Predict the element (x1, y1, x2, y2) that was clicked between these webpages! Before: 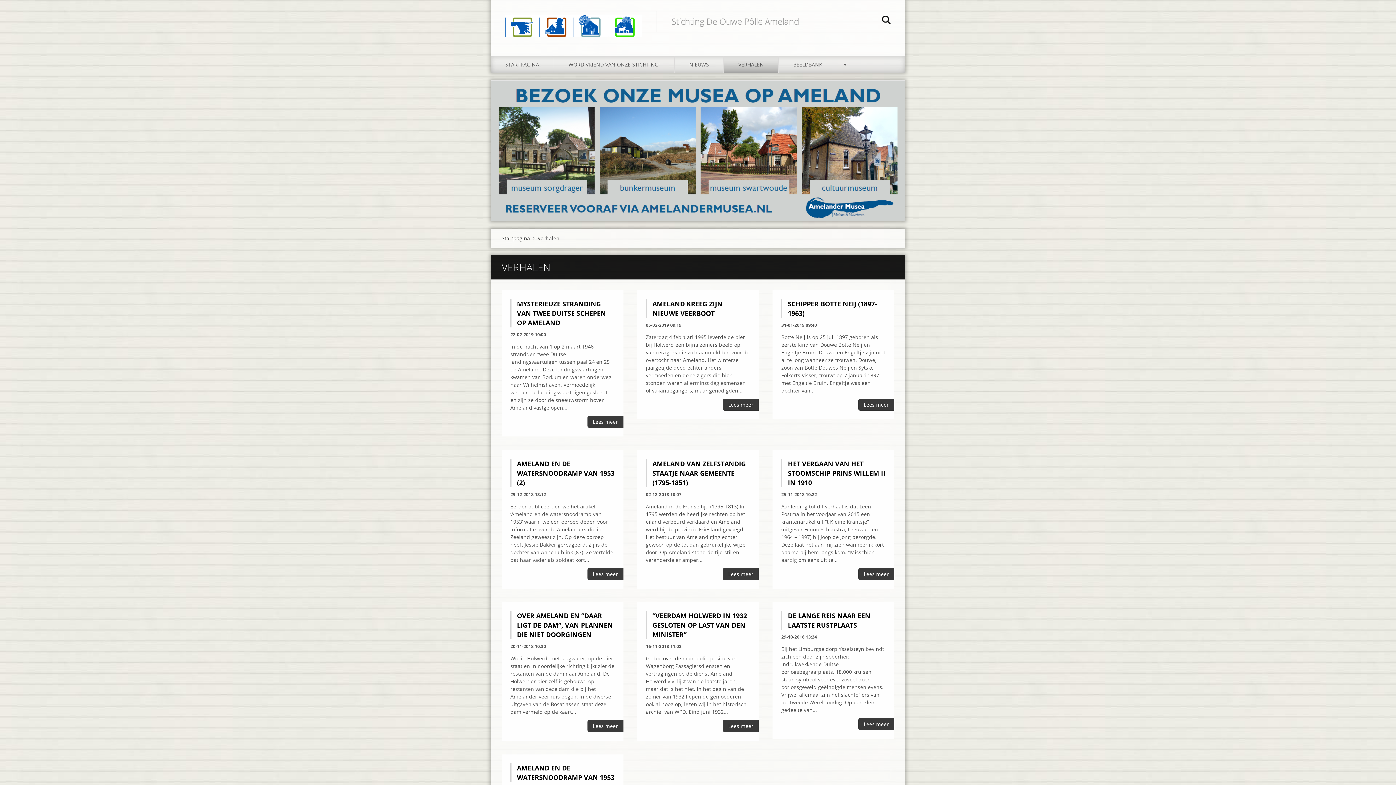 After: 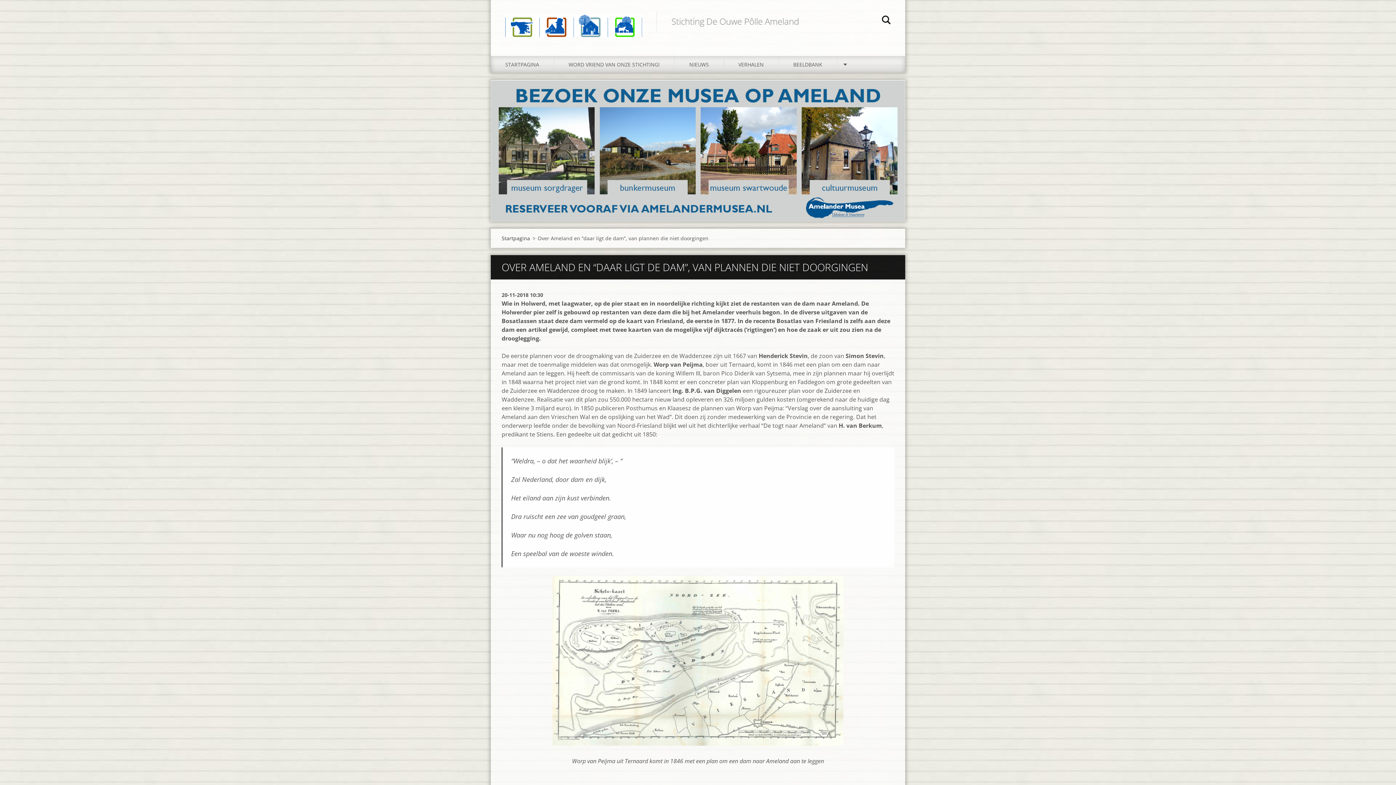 Action: label: Lees meer bbox: (587, 720, 623, 732)